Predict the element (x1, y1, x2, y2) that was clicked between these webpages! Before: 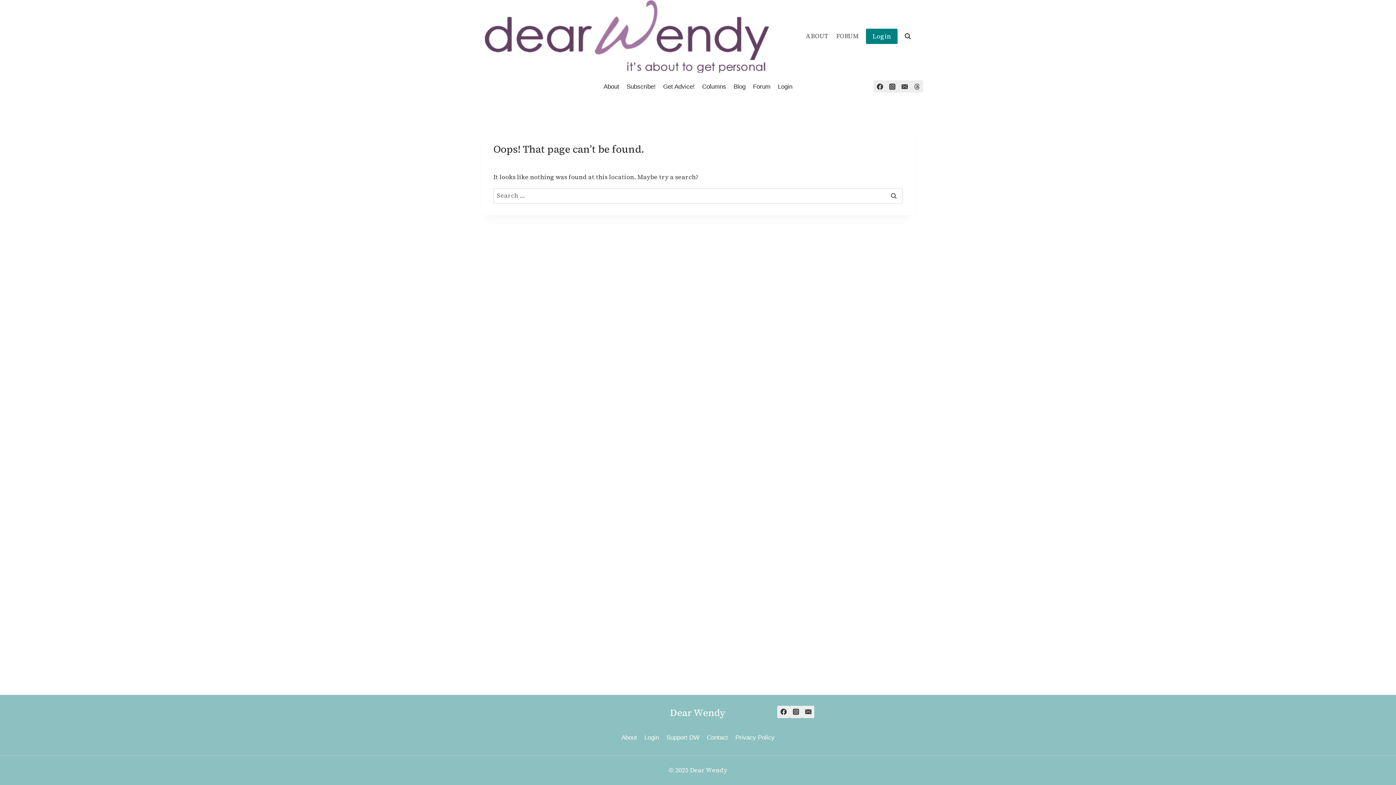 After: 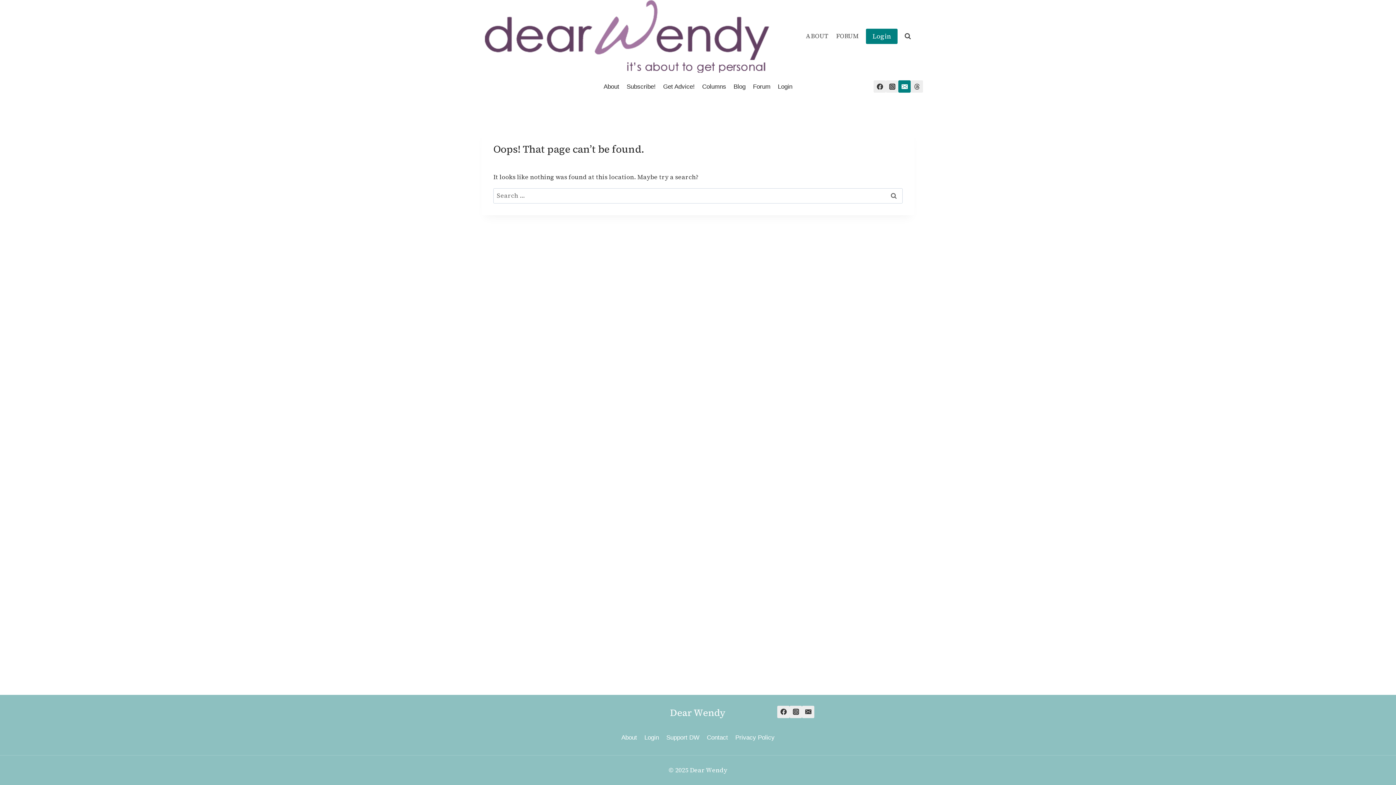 Action: label: Email bbox: (898, 80, 910, 92)